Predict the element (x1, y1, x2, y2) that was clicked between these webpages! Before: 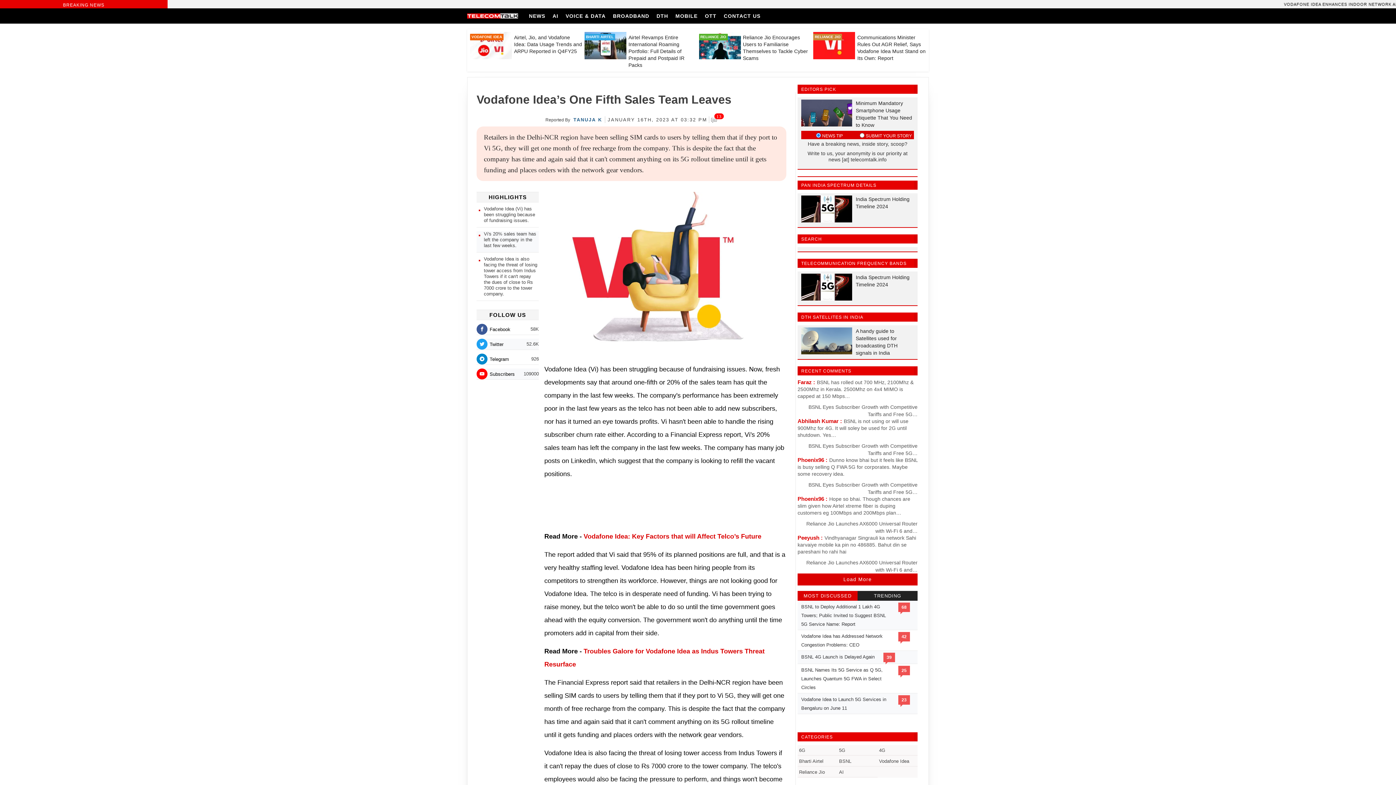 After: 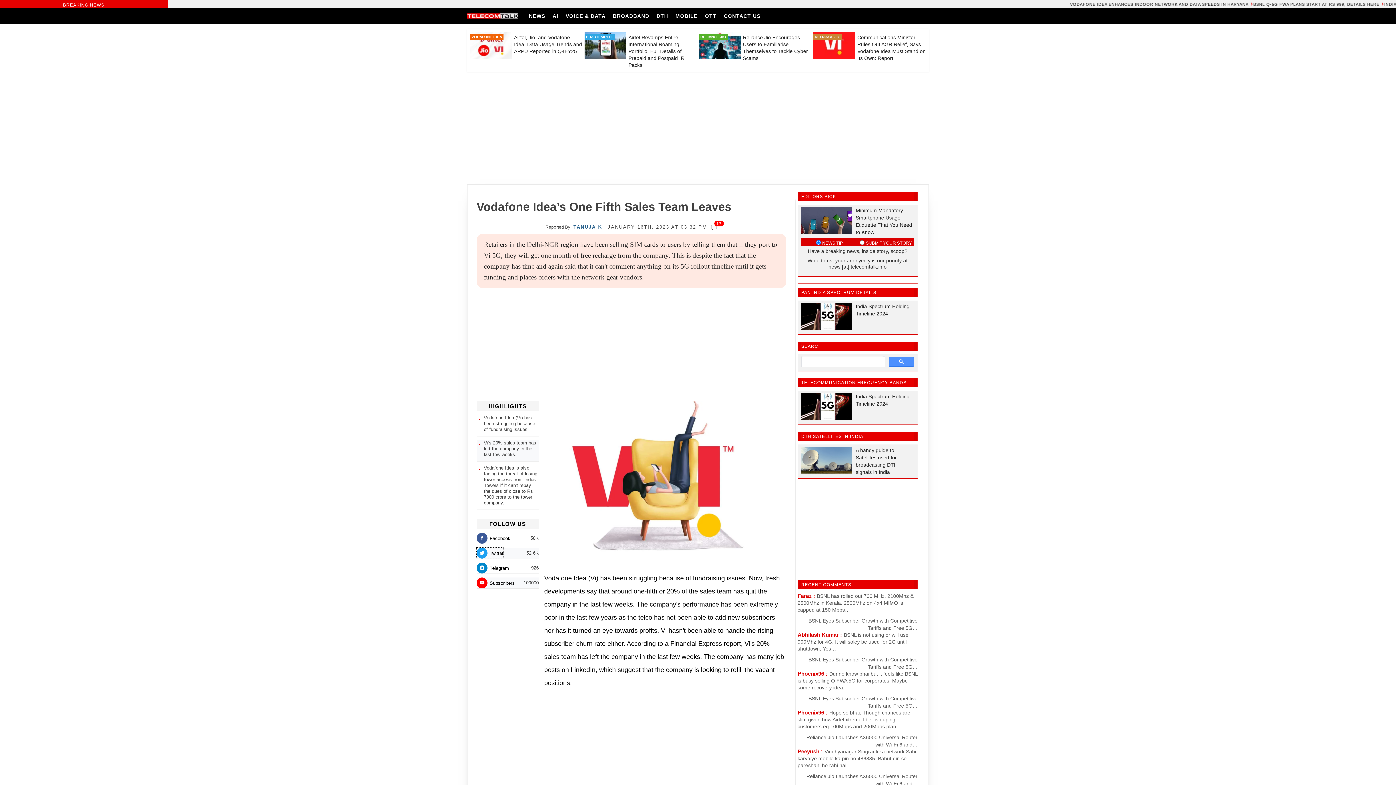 Action: bbox: (476, 338, 503, 349) label: Twitter